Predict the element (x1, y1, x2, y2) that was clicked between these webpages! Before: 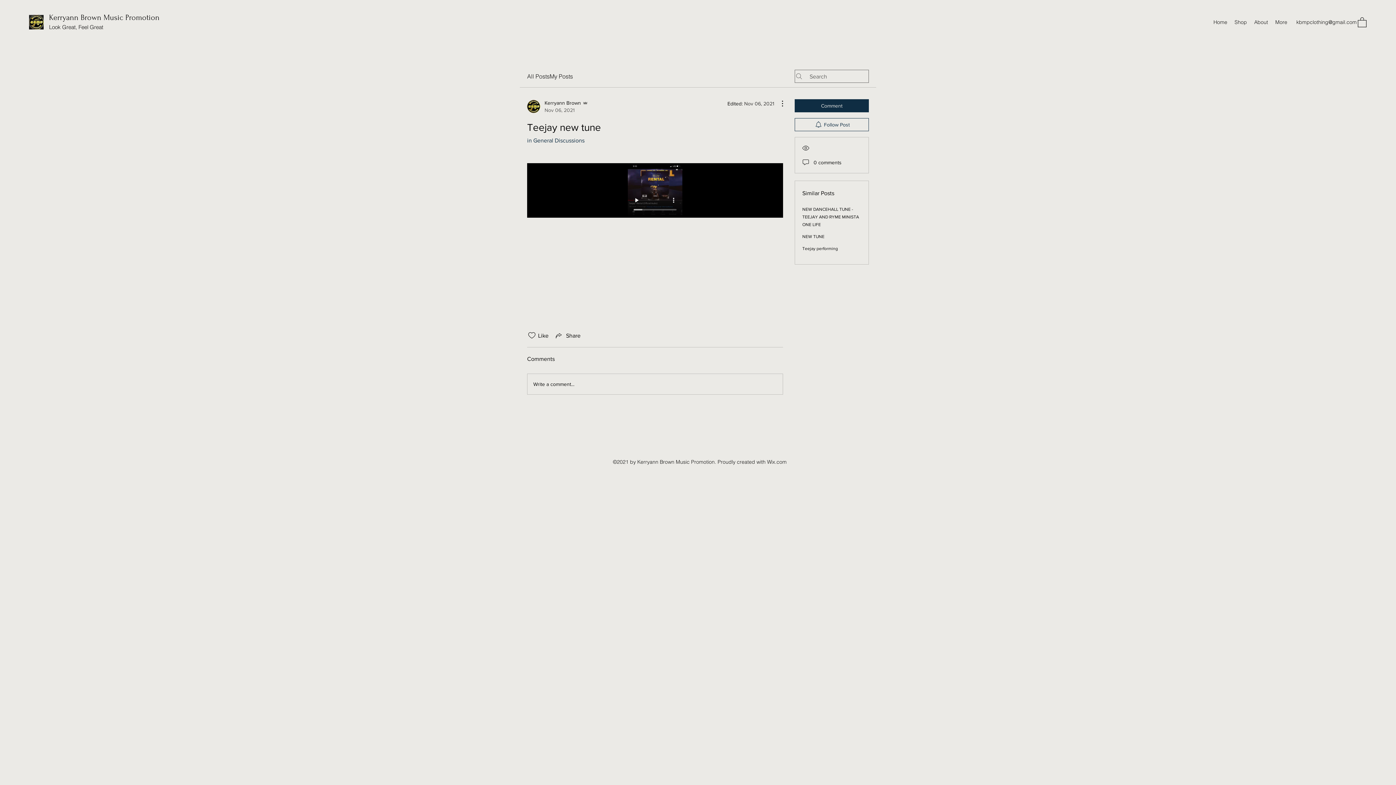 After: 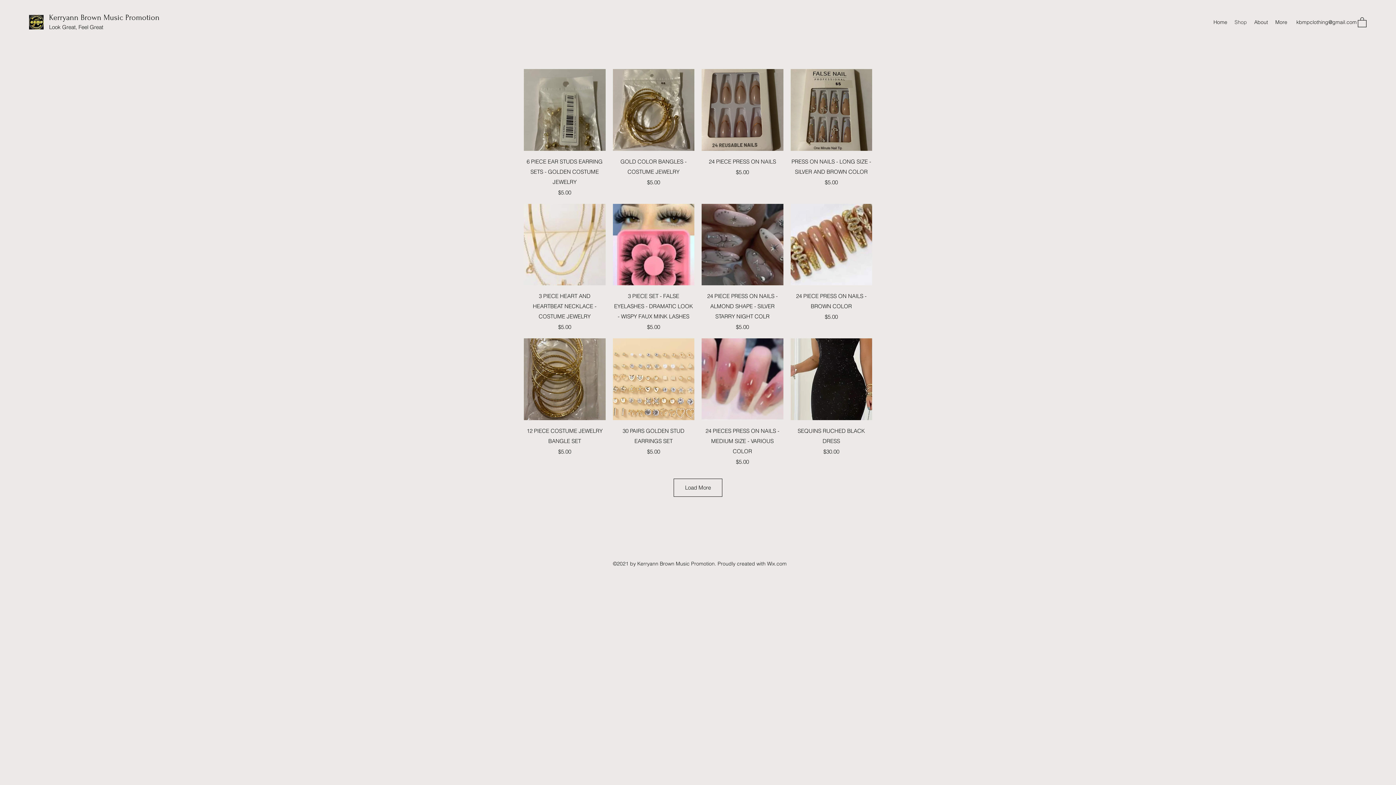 Action: bbox: (1231, 16, 1250, 27) label: Shop